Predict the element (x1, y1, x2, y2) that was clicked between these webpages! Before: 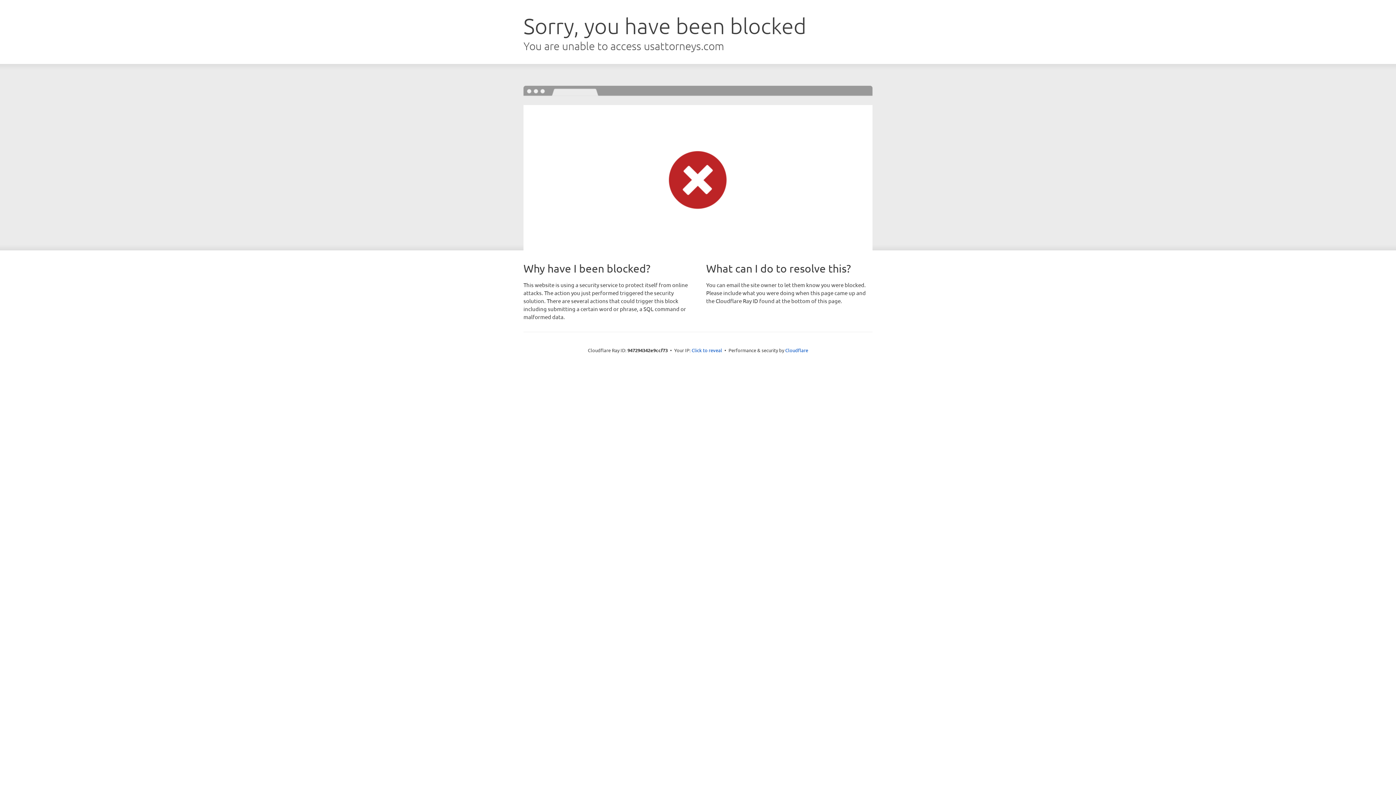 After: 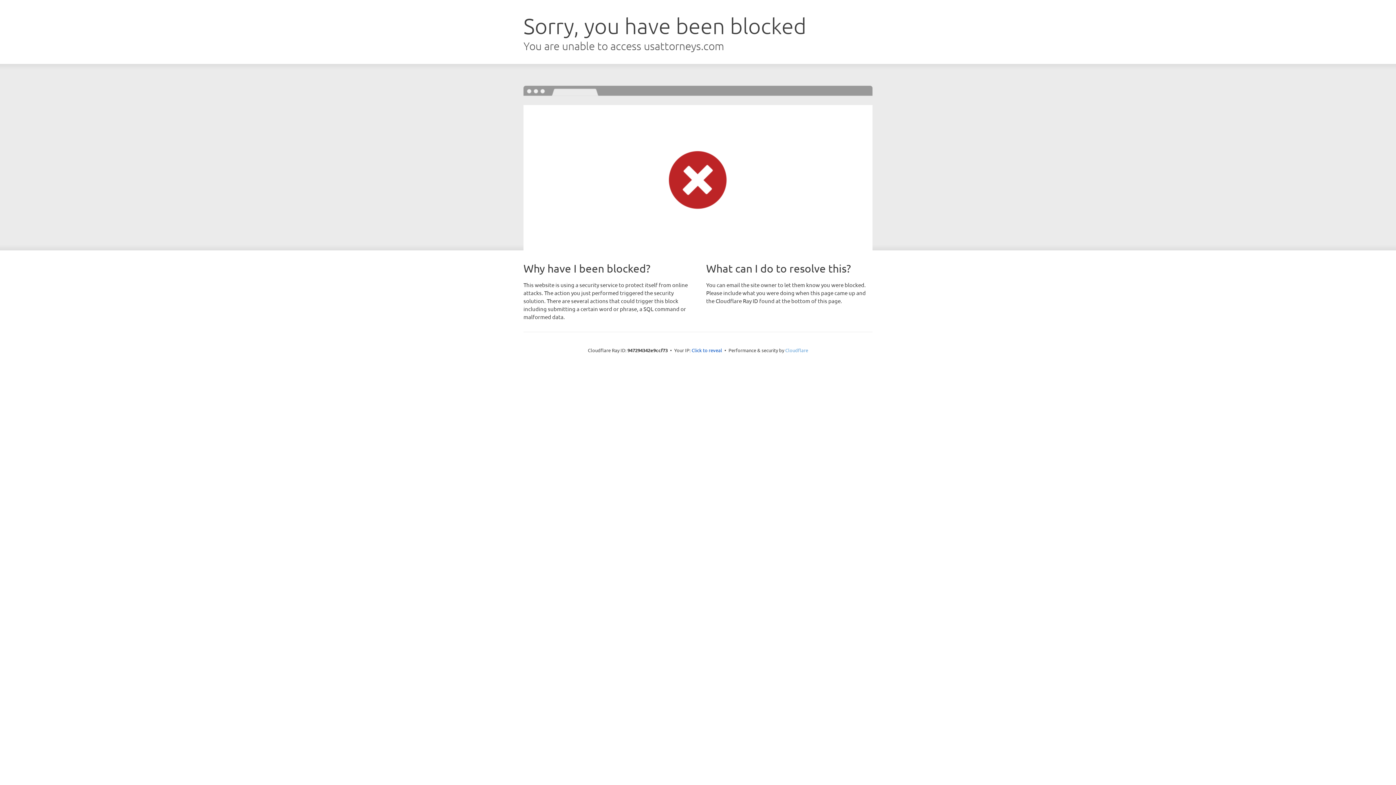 Action: bbox: (785, 347, 808, 353) label: Cloudflare